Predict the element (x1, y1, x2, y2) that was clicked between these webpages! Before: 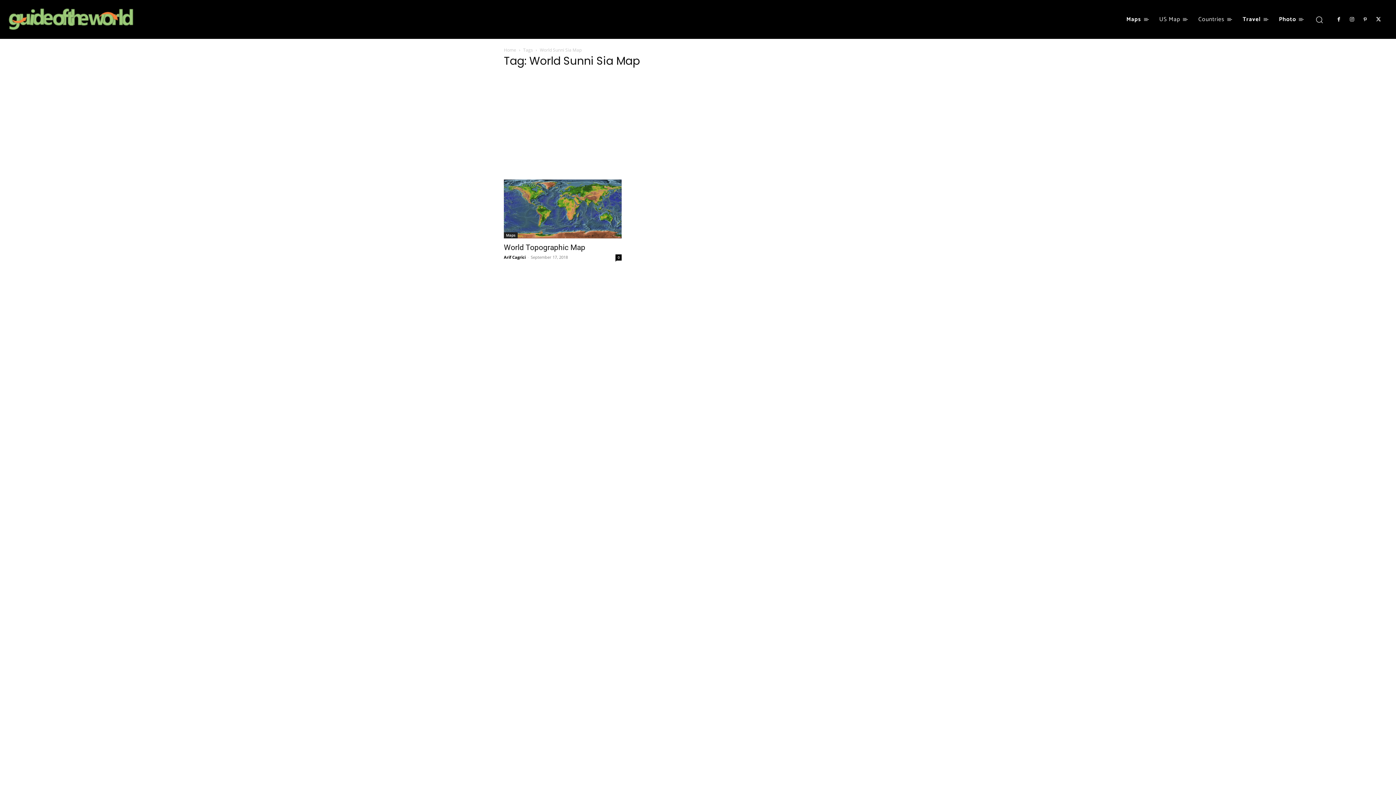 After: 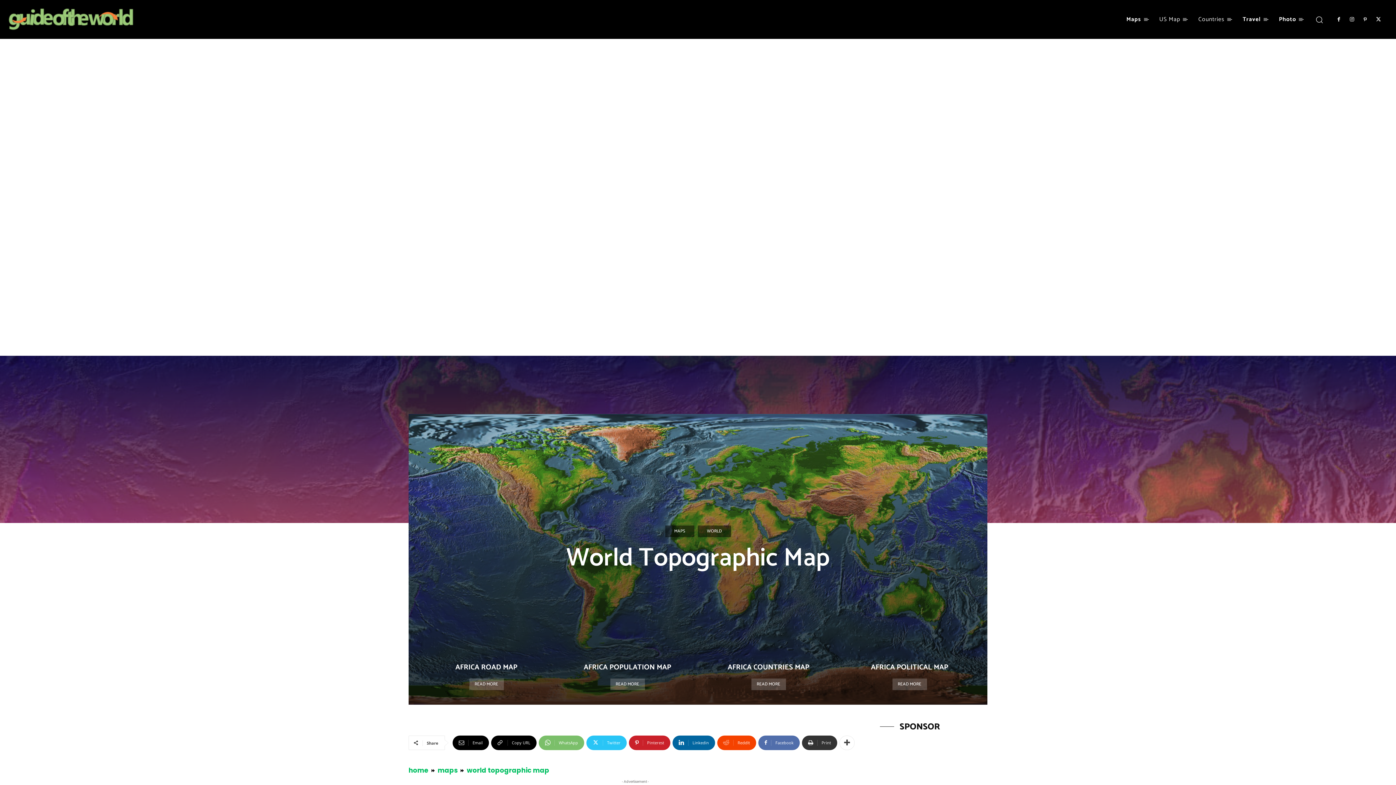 Action: bbox: (615, 254, 621, 260) label: 0